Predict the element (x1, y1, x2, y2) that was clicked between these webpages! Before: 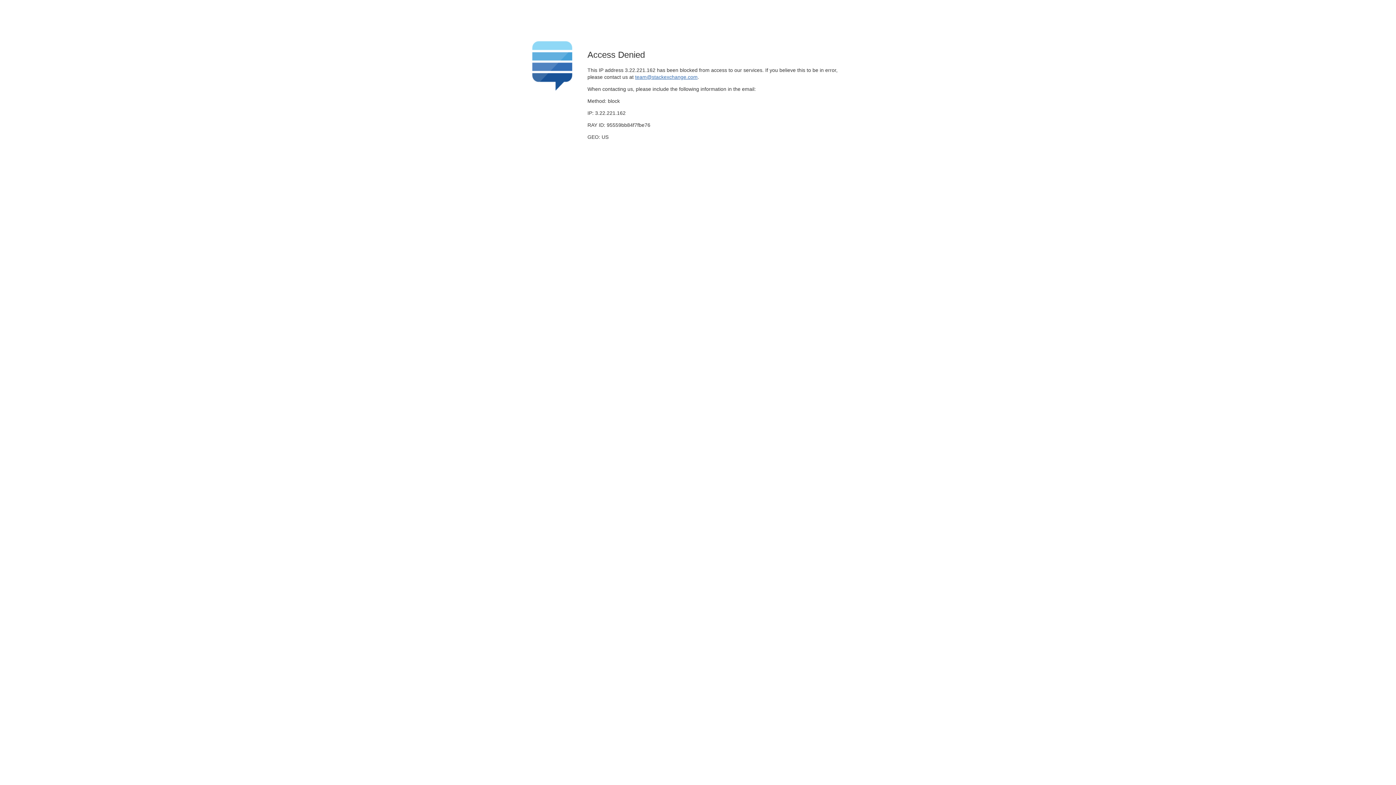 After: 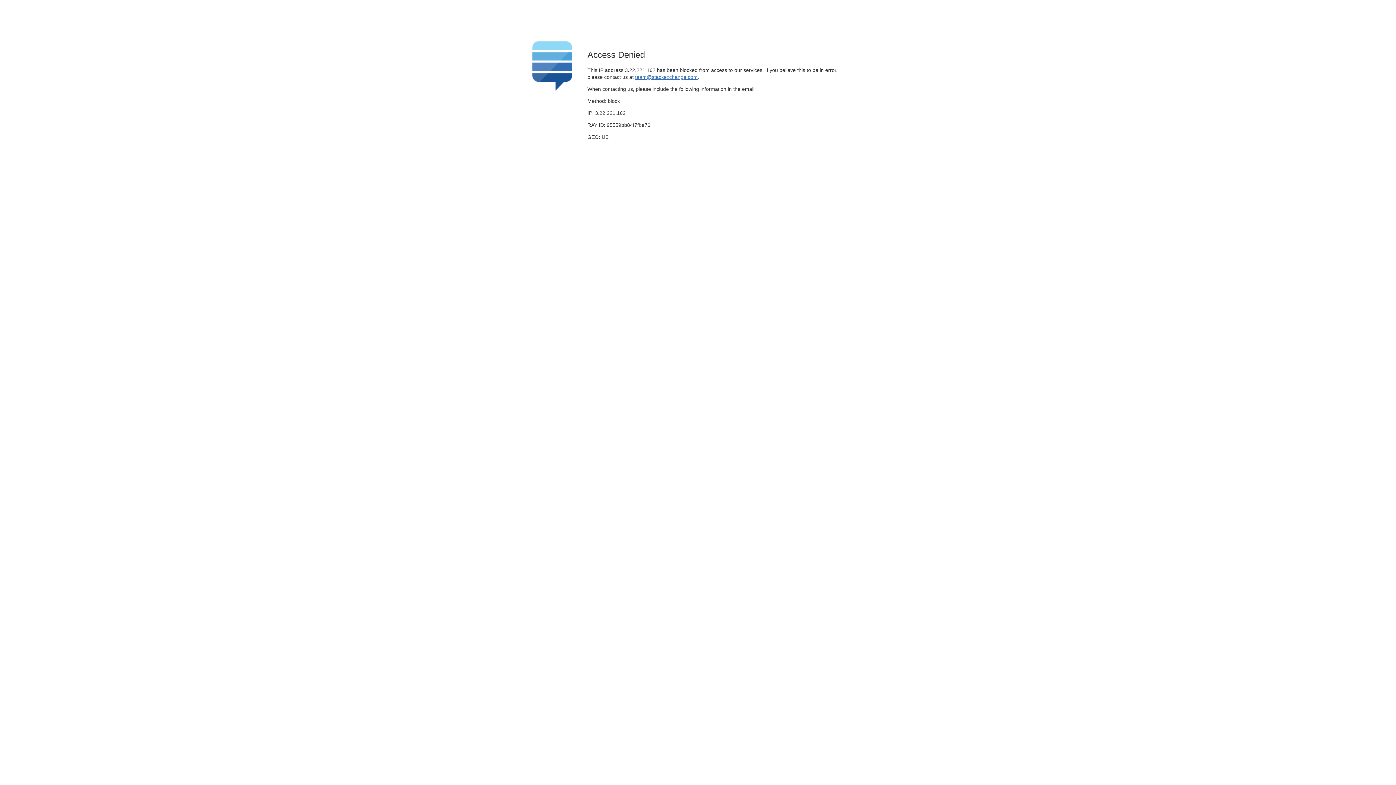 Action: label: team@stackexchange.com bbox: (635, 74, 697, 79)